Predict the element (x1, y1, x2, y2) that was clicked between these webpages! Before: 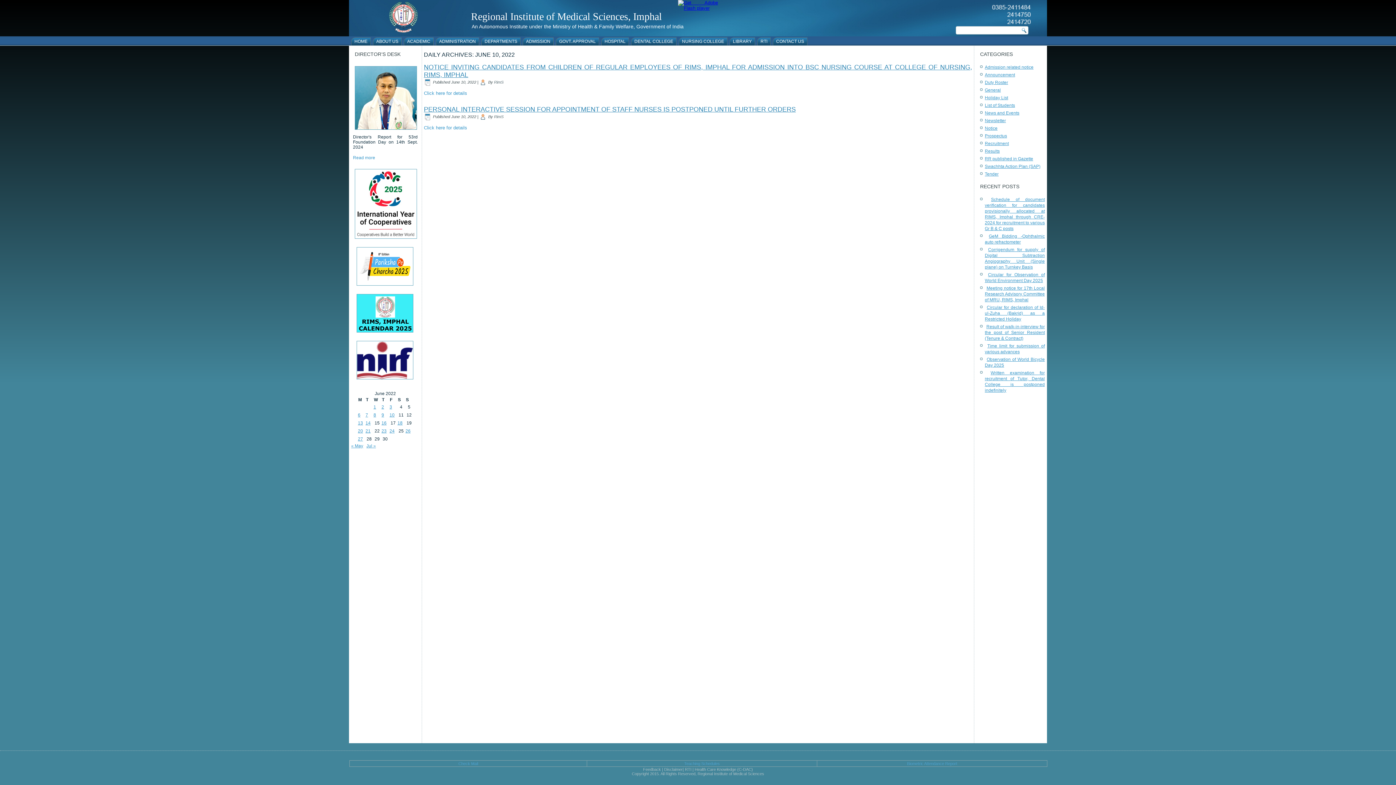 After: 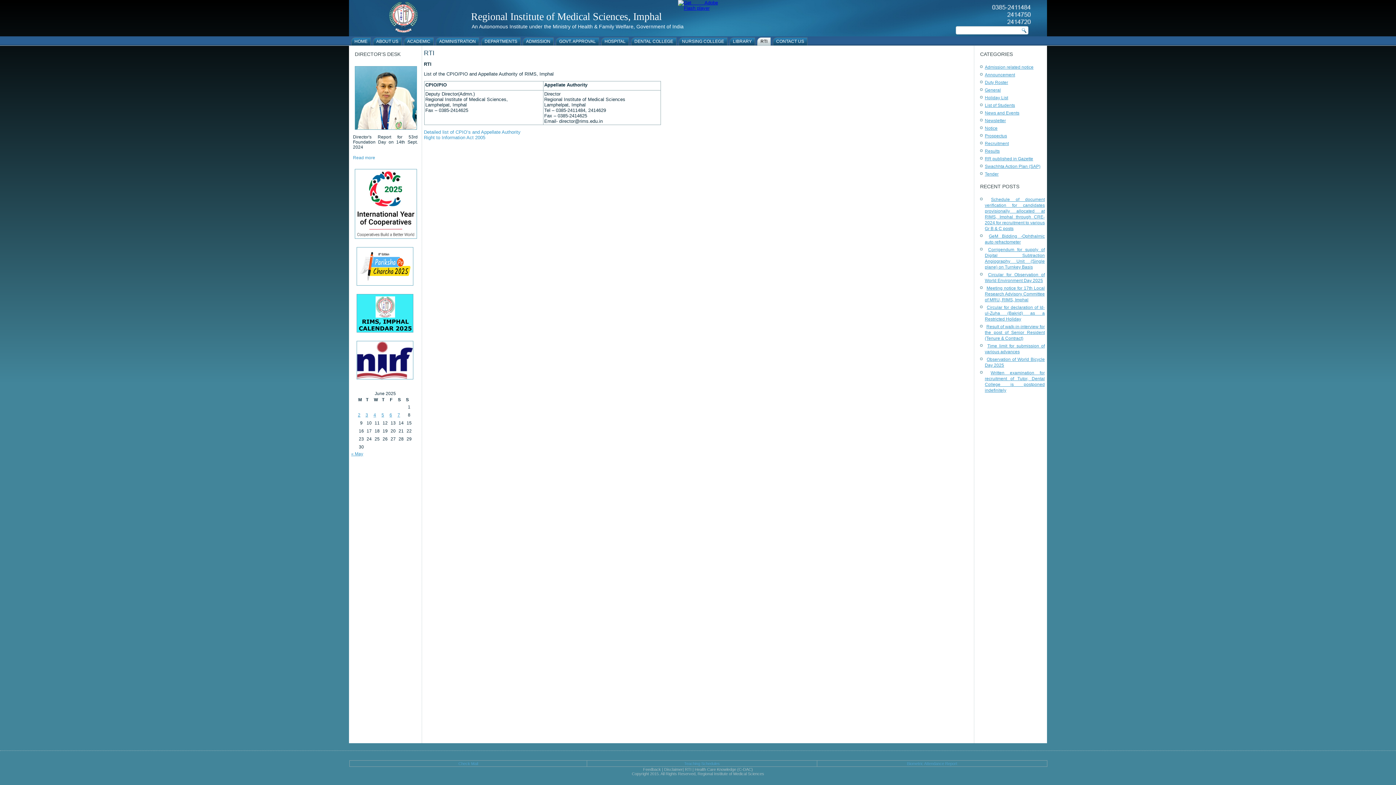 Action: label: RTI bbox: (757, 37, 770, 45)